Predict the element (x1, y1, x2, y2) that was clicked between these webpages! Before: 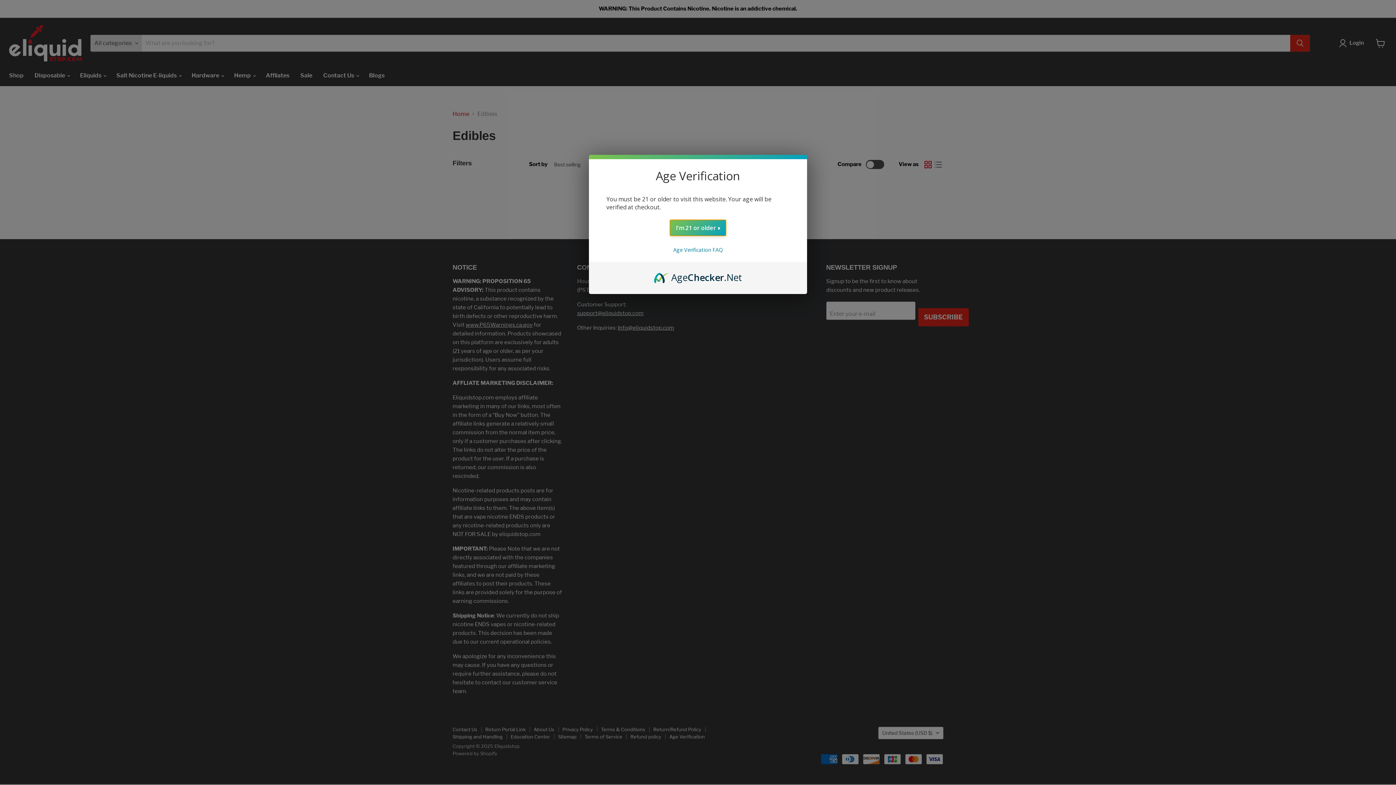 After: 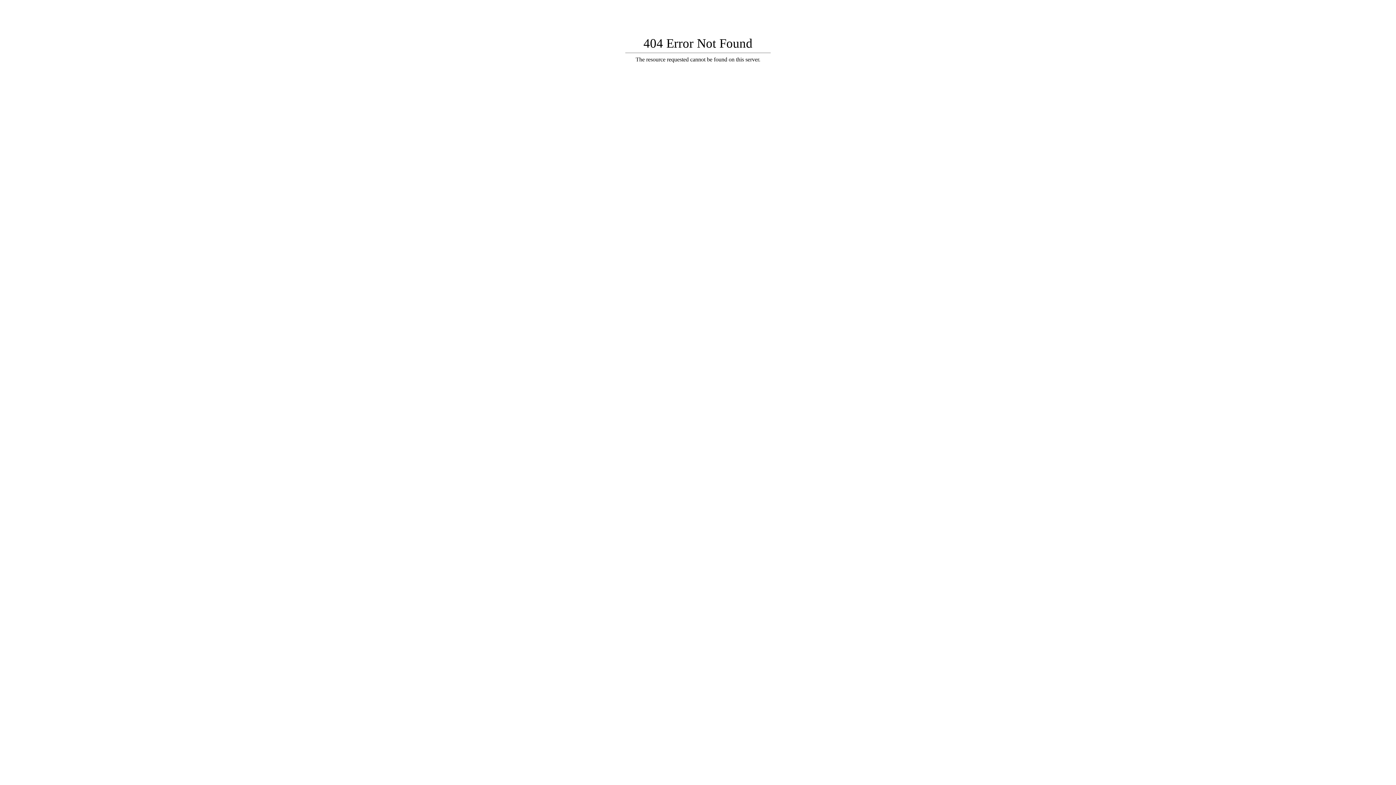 Action: label: AgeChecker.Net bbox: (654, 270, 742, 278)